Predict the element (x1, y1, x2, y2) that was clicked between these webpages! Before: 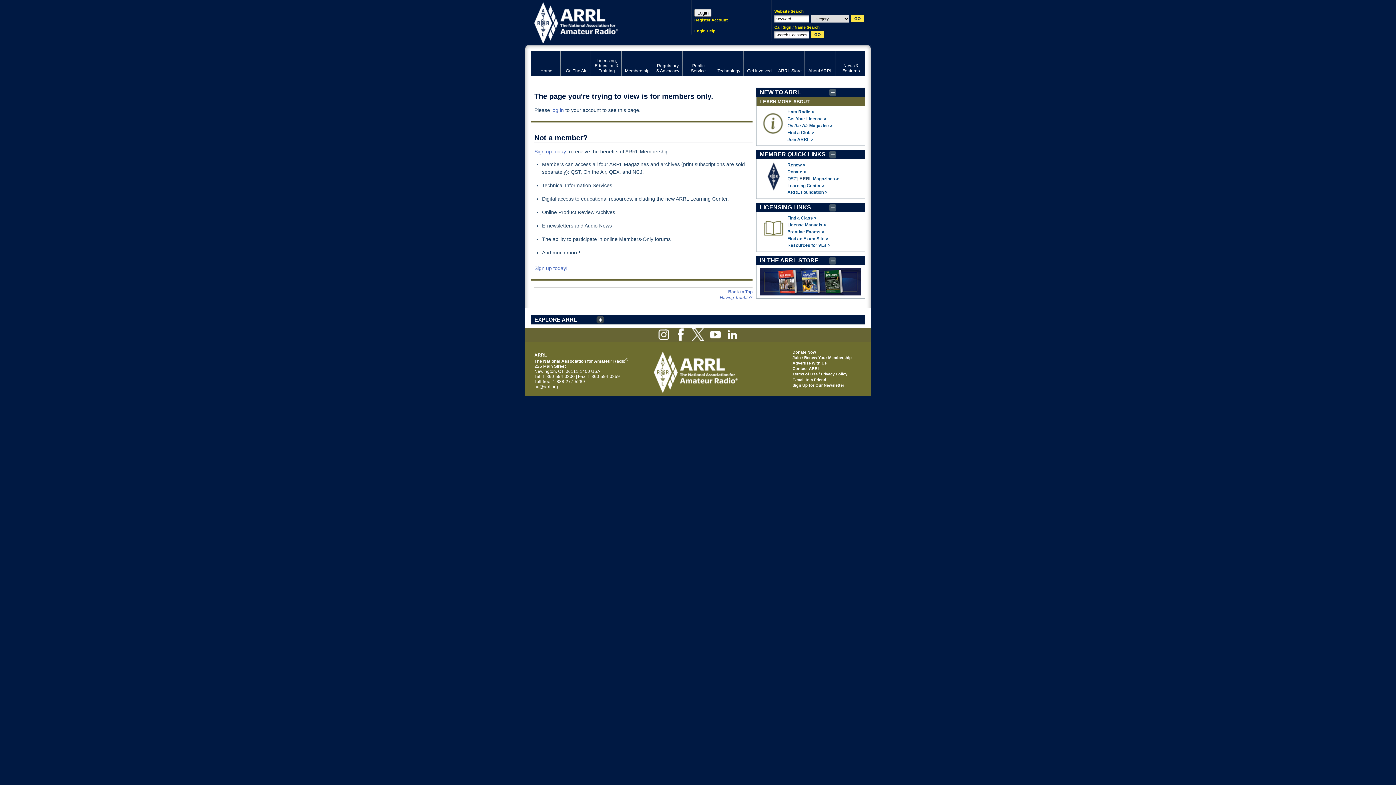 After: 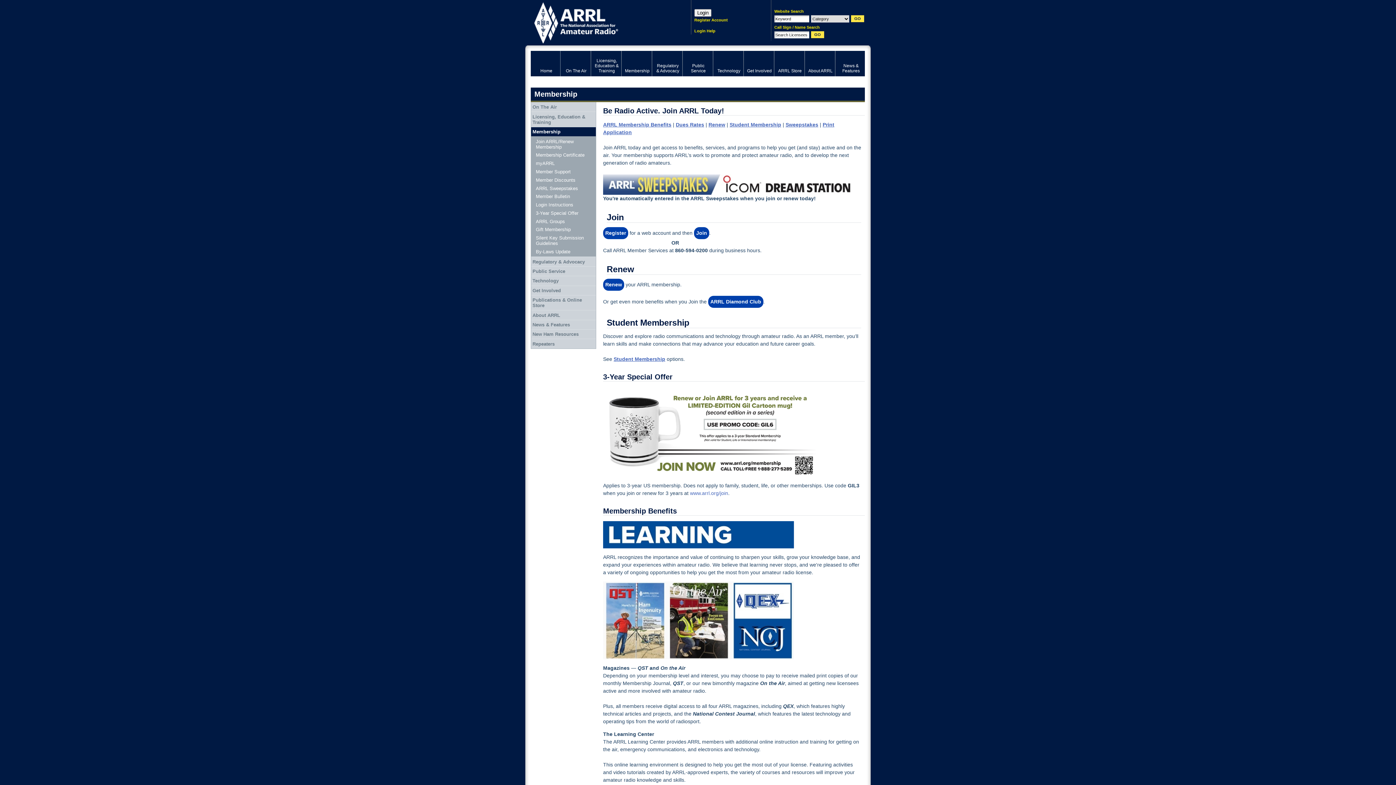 Action: label: Join ARRL > bbox: (787, 136, 813, 142)